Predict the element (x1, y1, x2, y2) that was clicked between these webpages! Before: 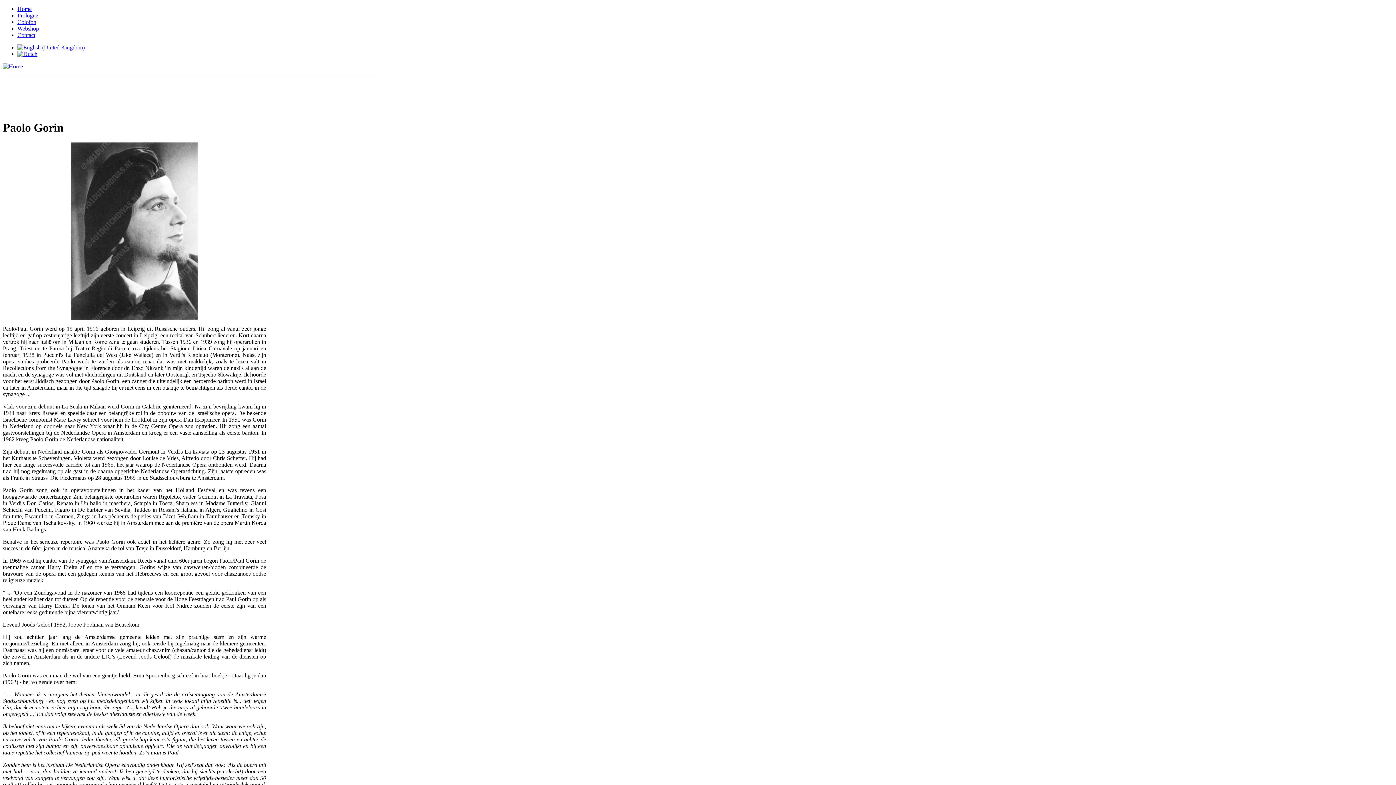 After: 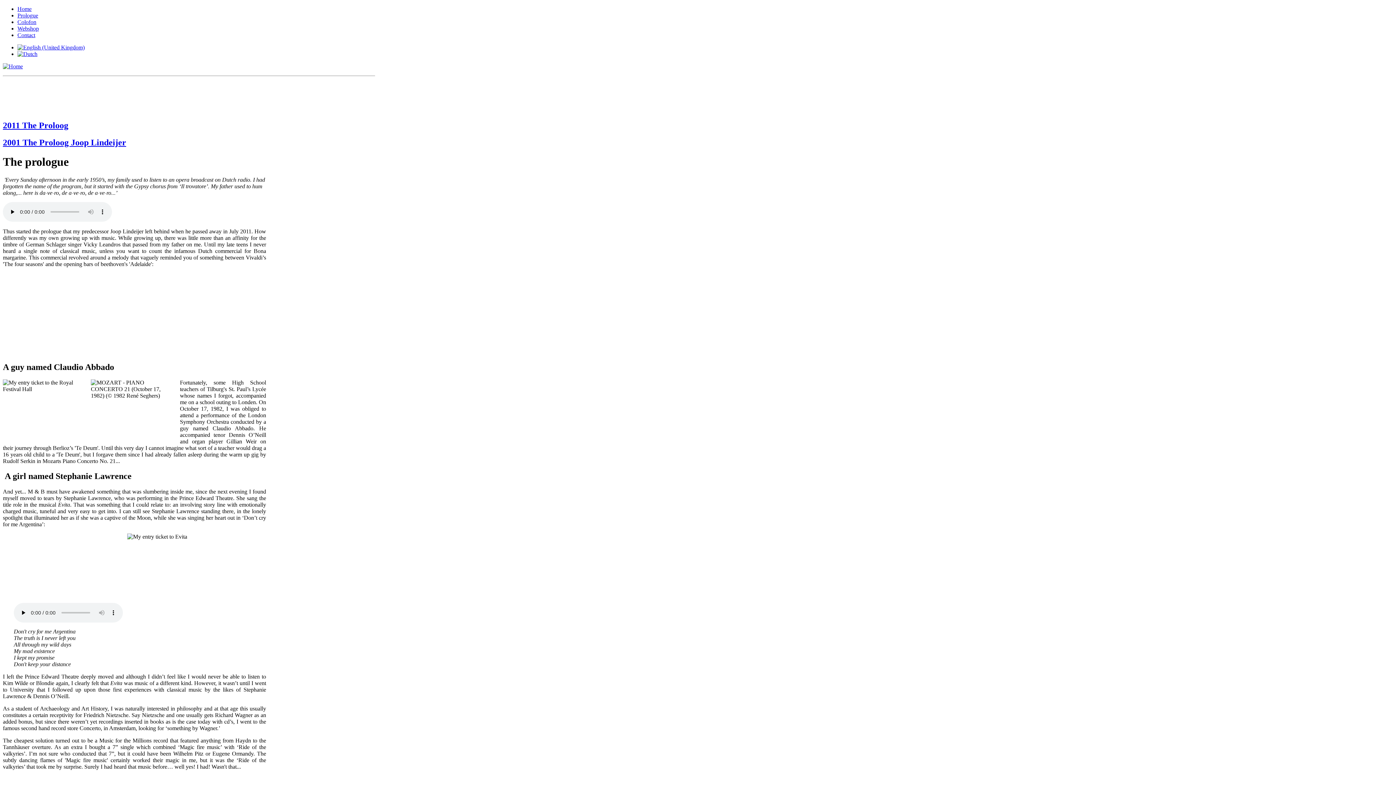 Action: label: Prologue bbox: (17, 12, 38, 18)